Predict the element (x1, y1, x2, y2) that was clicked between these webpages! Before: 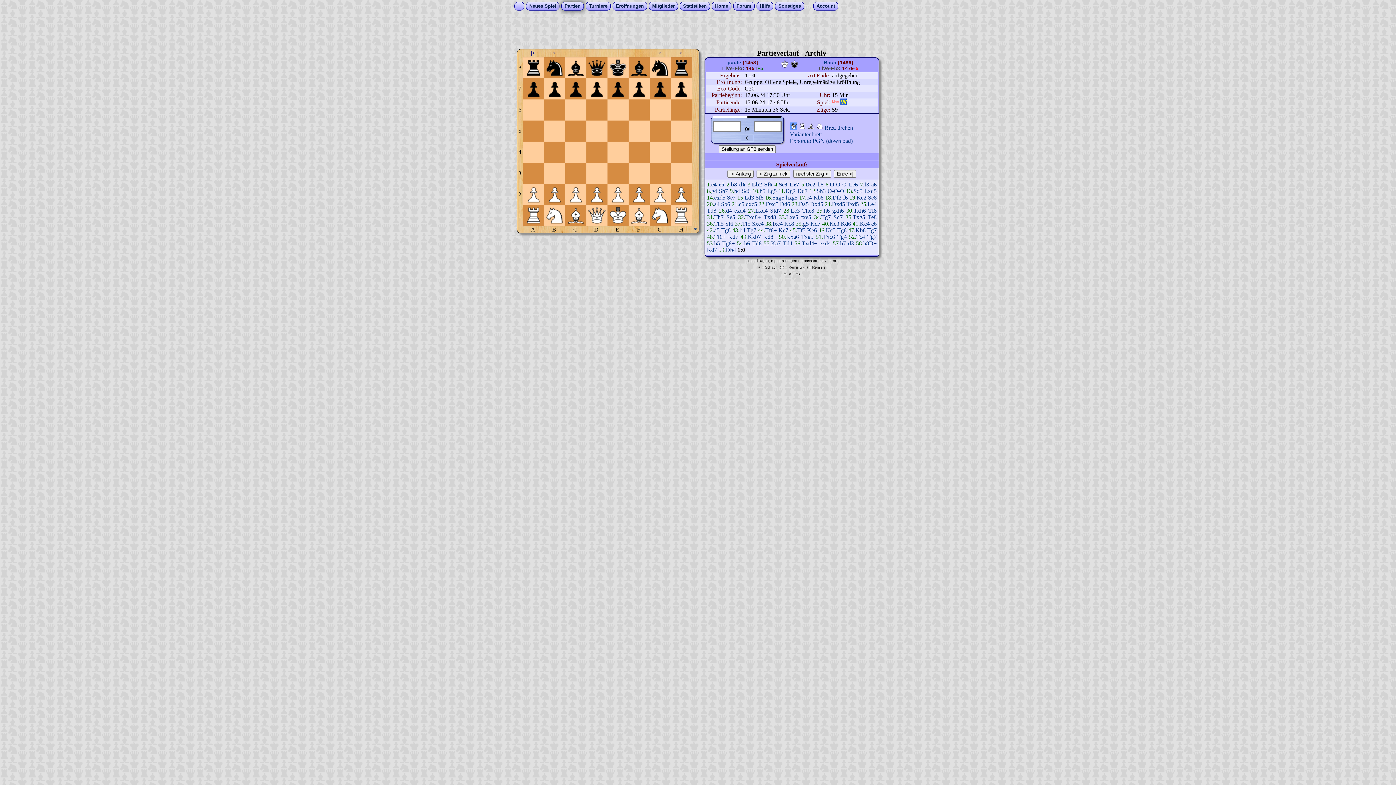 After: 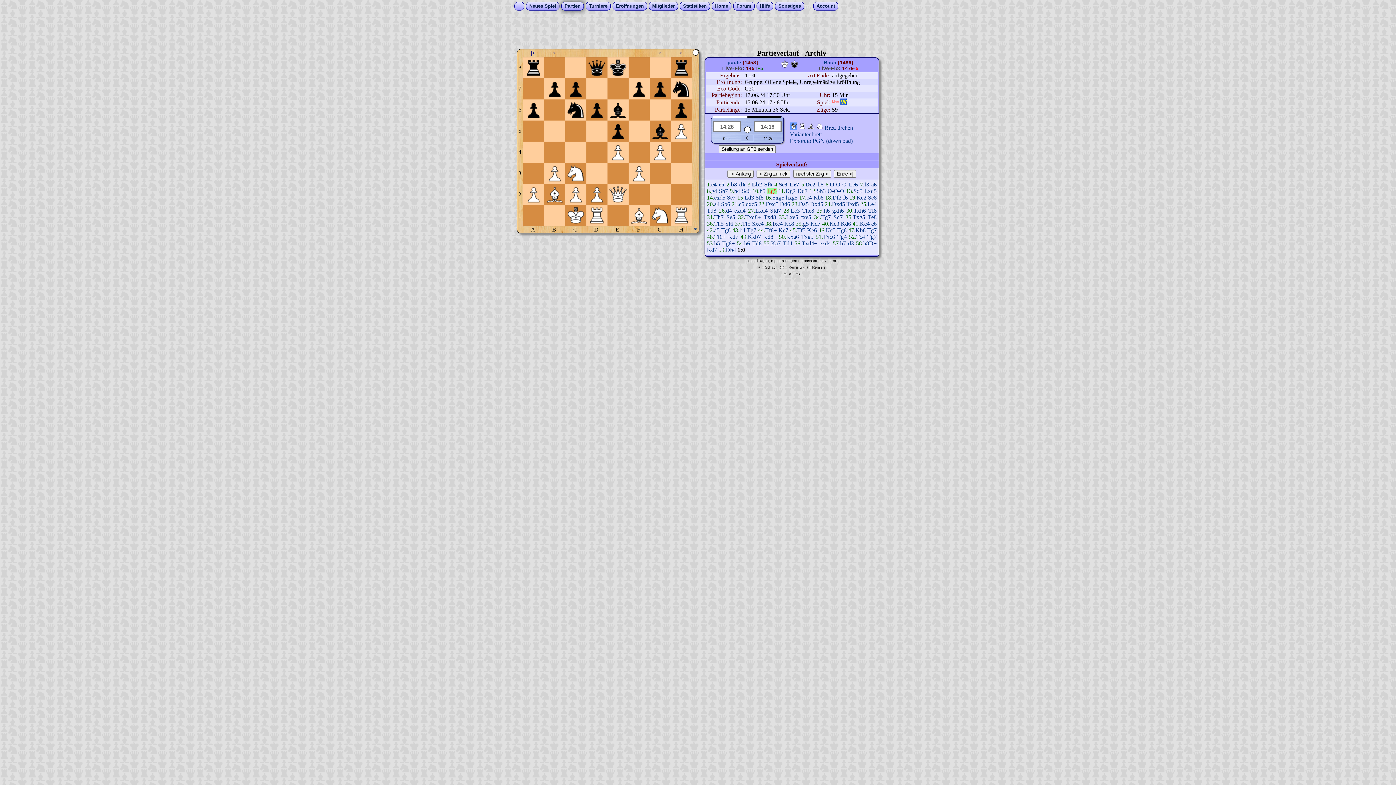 Action: label: Lg5 bbox: (767, 188, 776, 194)